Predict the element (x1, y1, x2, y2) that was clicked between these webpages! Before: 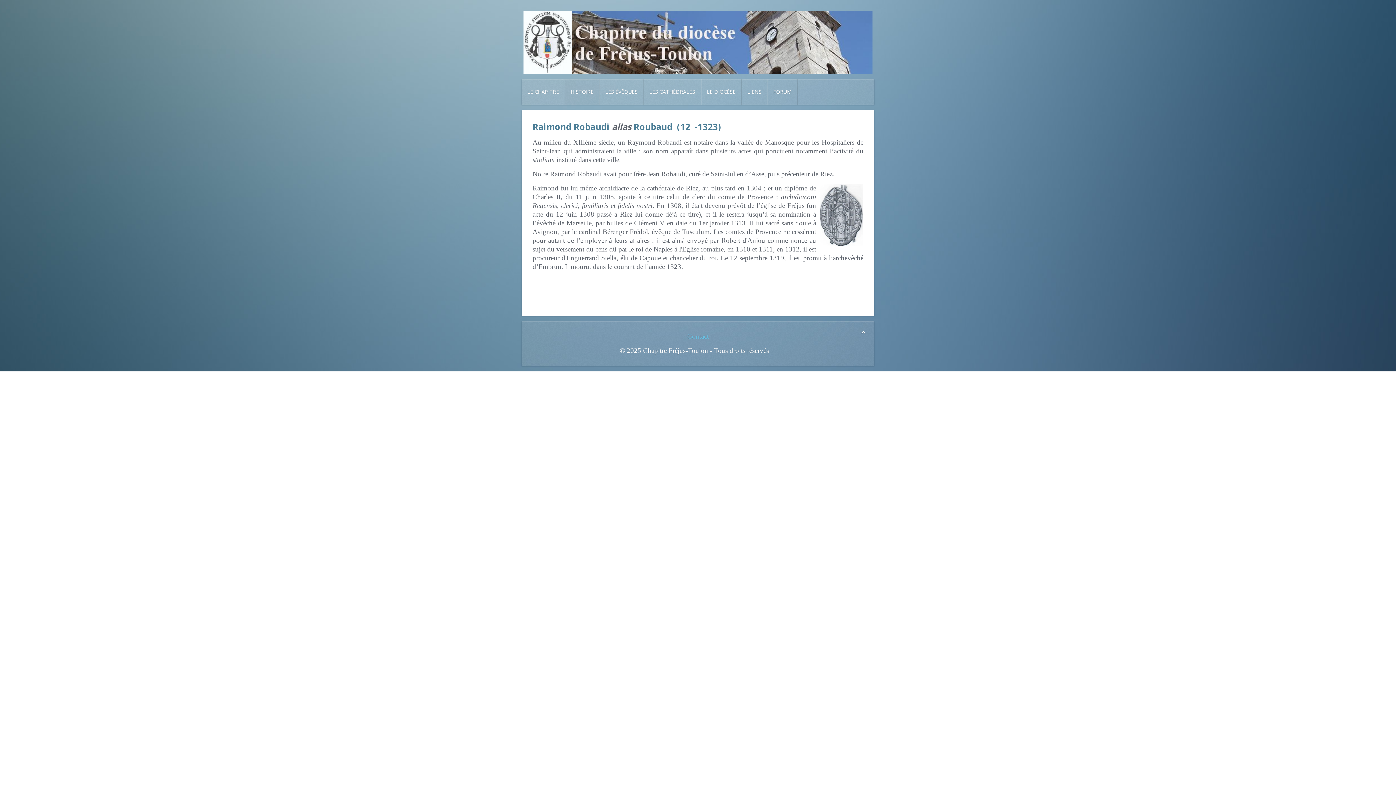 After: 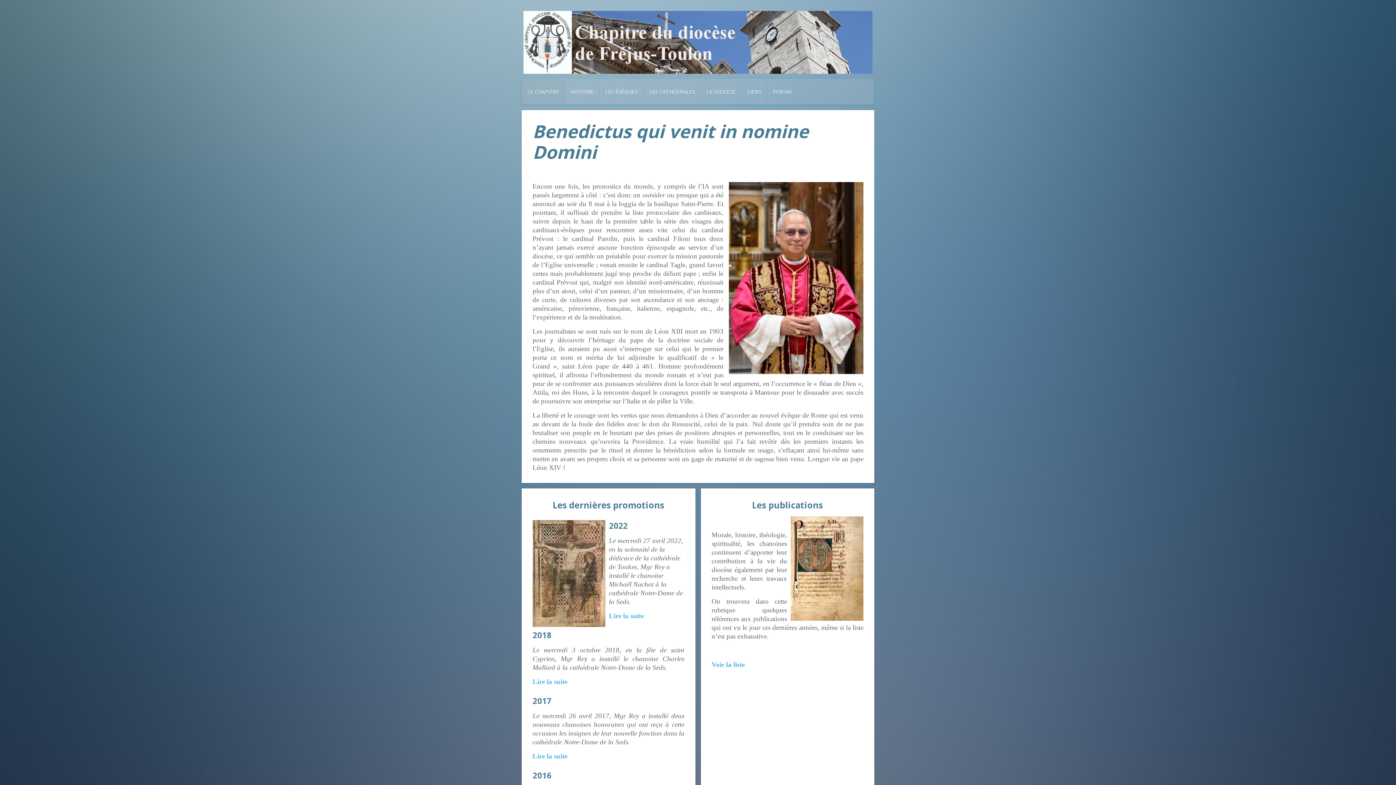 Action: bbox: (521, 79, 565, 104) label: LE CHAPITRE